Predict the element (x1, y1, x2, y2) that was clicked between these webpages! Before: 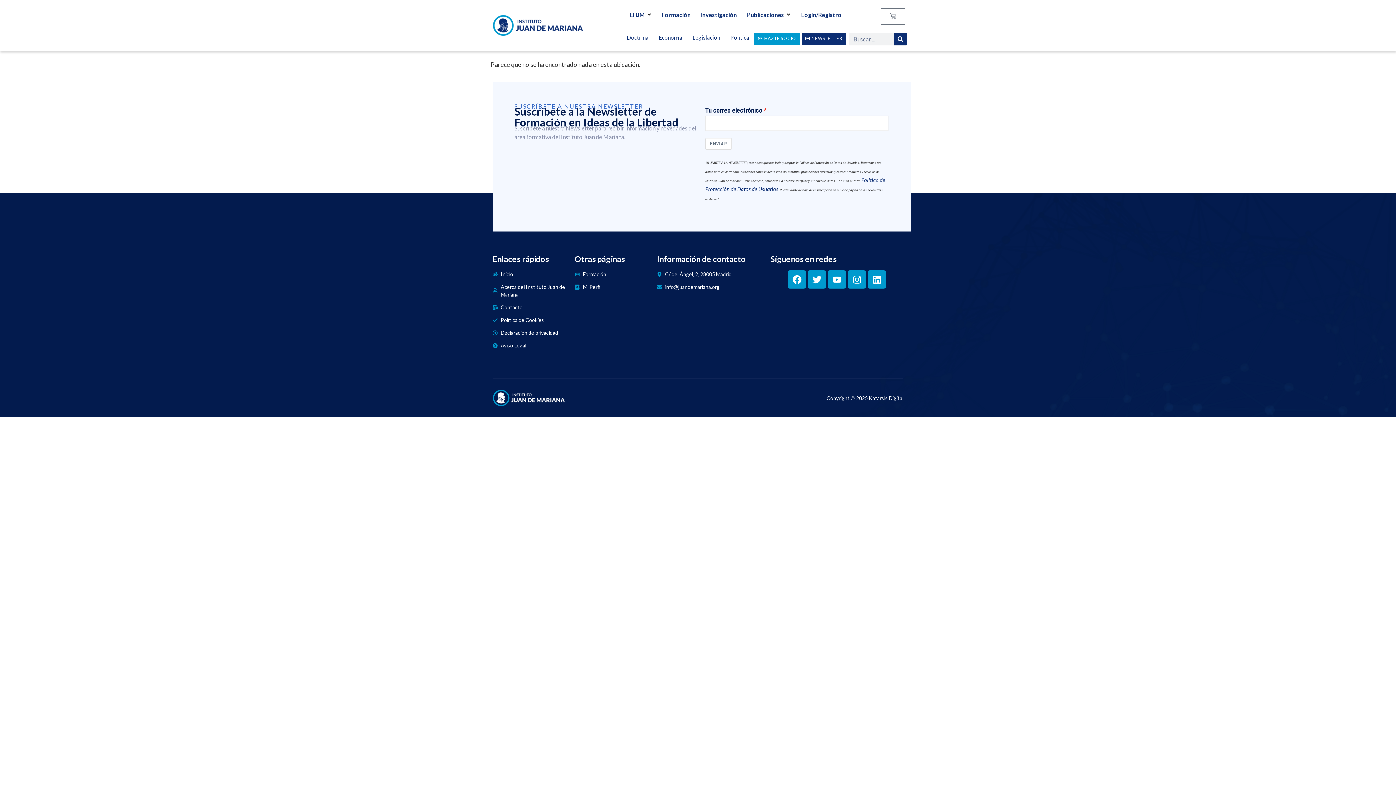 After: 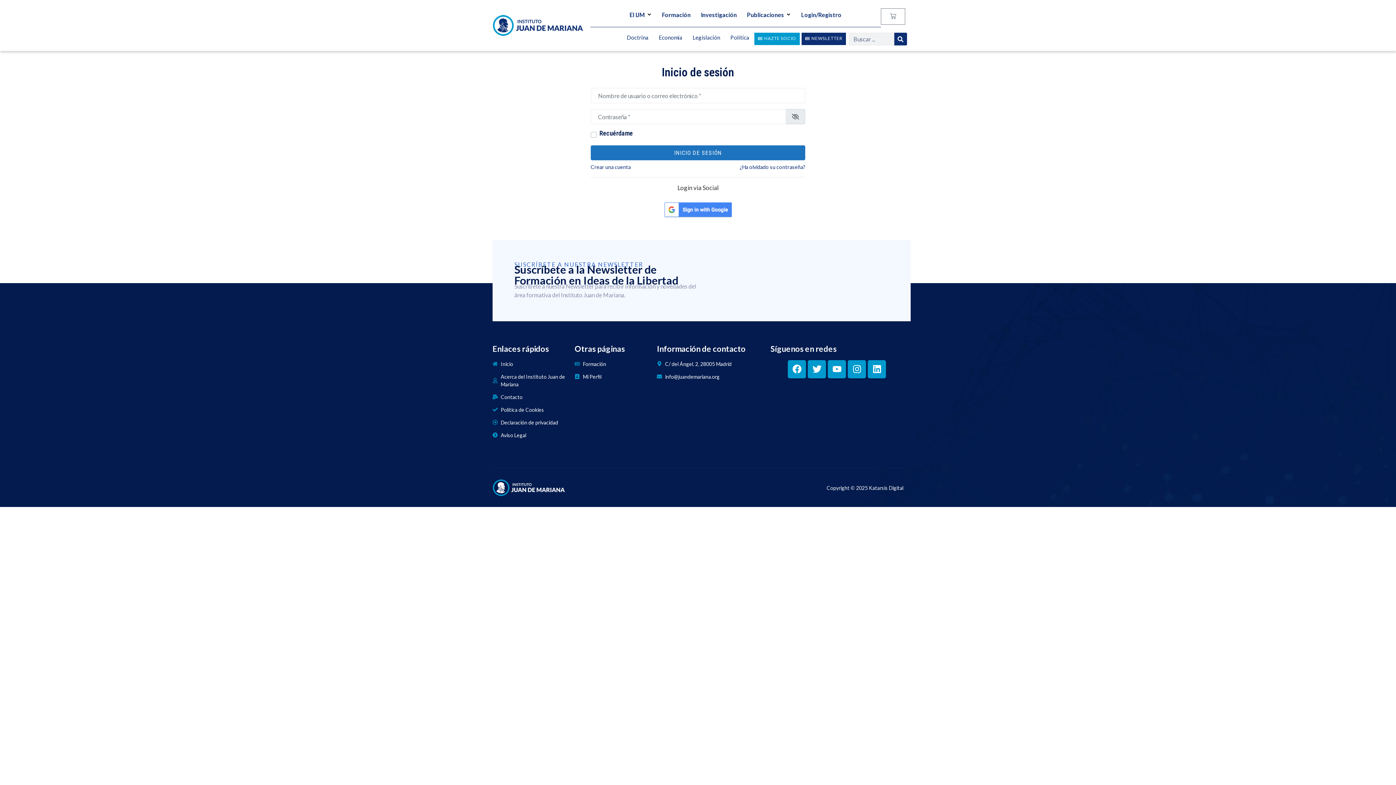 Action: label: Login/Registro bbox: (796, 9, 846, 20)